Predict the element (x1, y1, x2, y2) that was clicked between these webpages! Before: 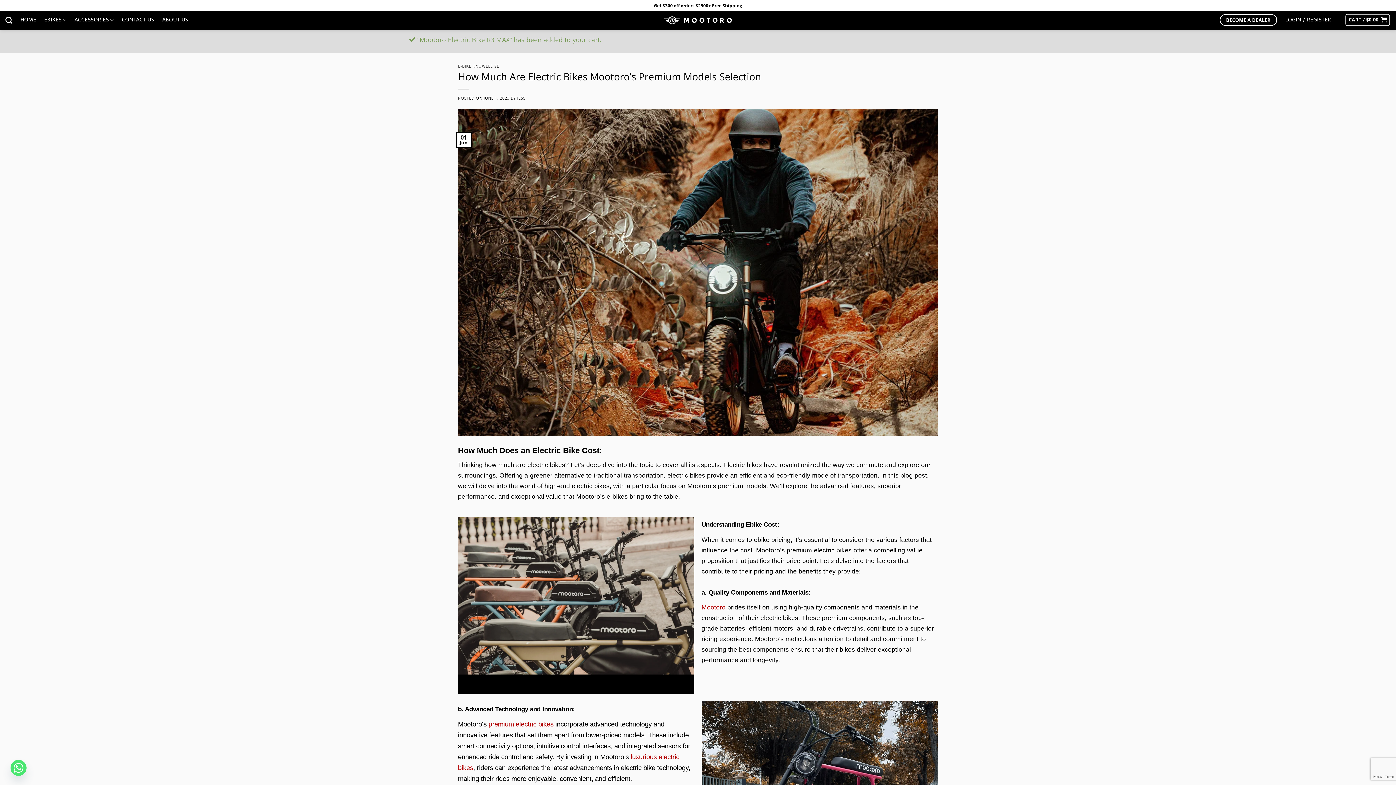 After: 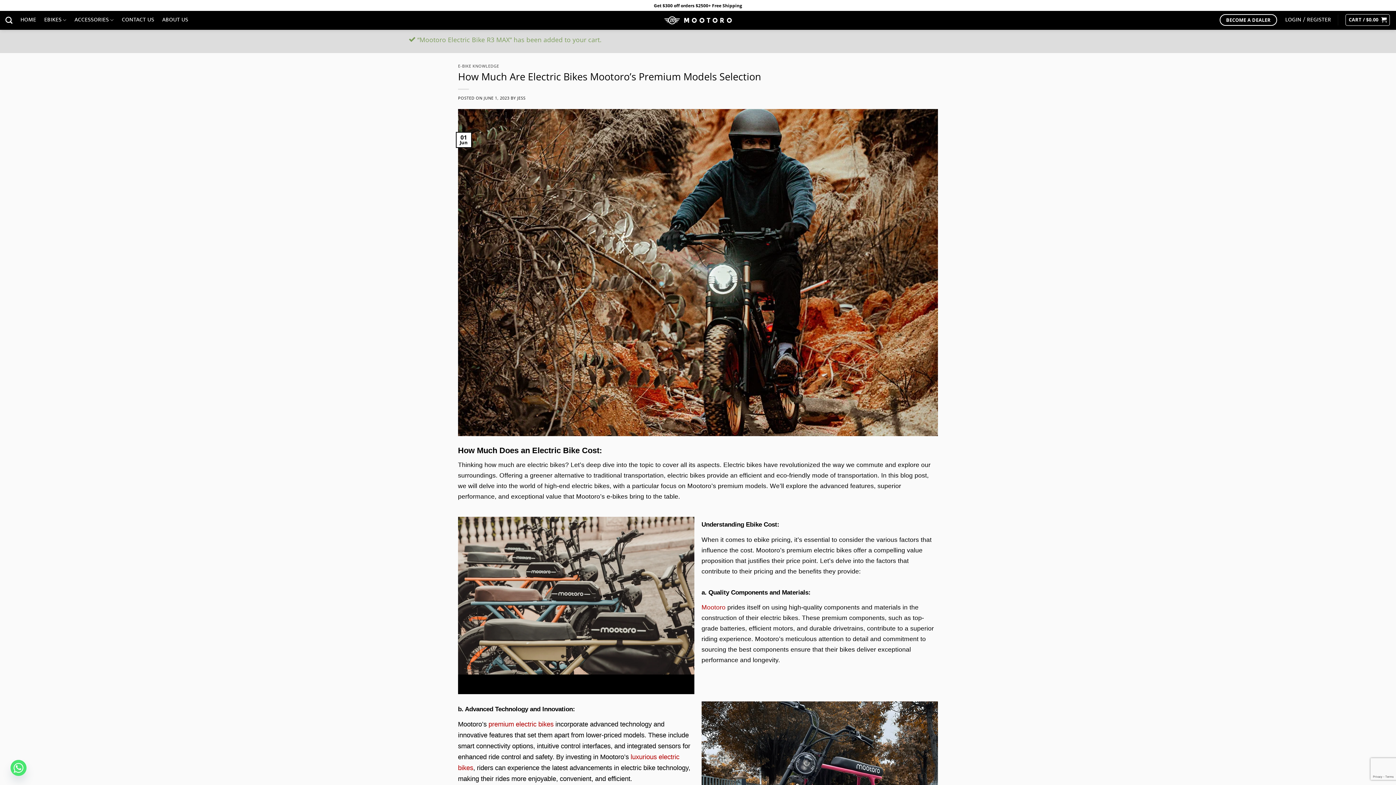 Action: bbox: (458, 268, 938, 276)